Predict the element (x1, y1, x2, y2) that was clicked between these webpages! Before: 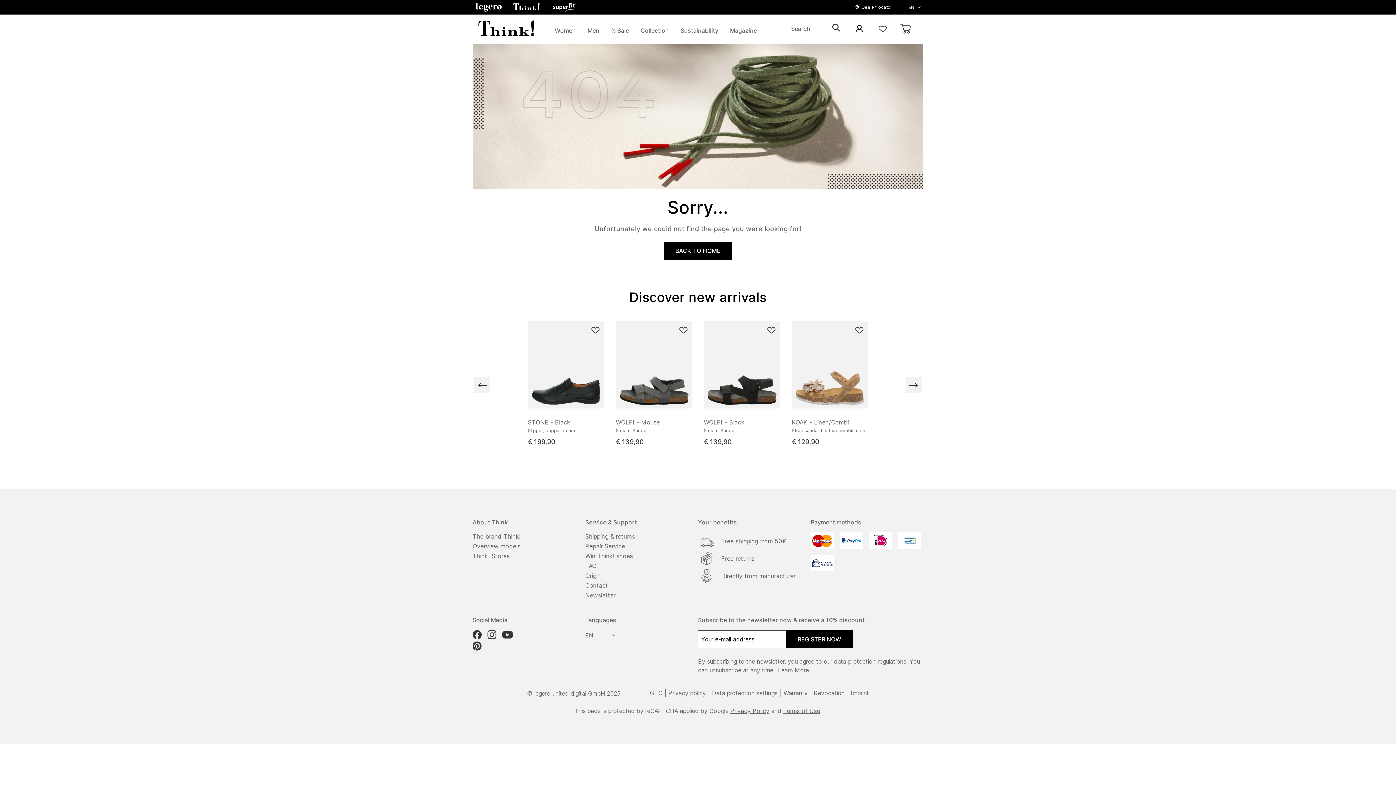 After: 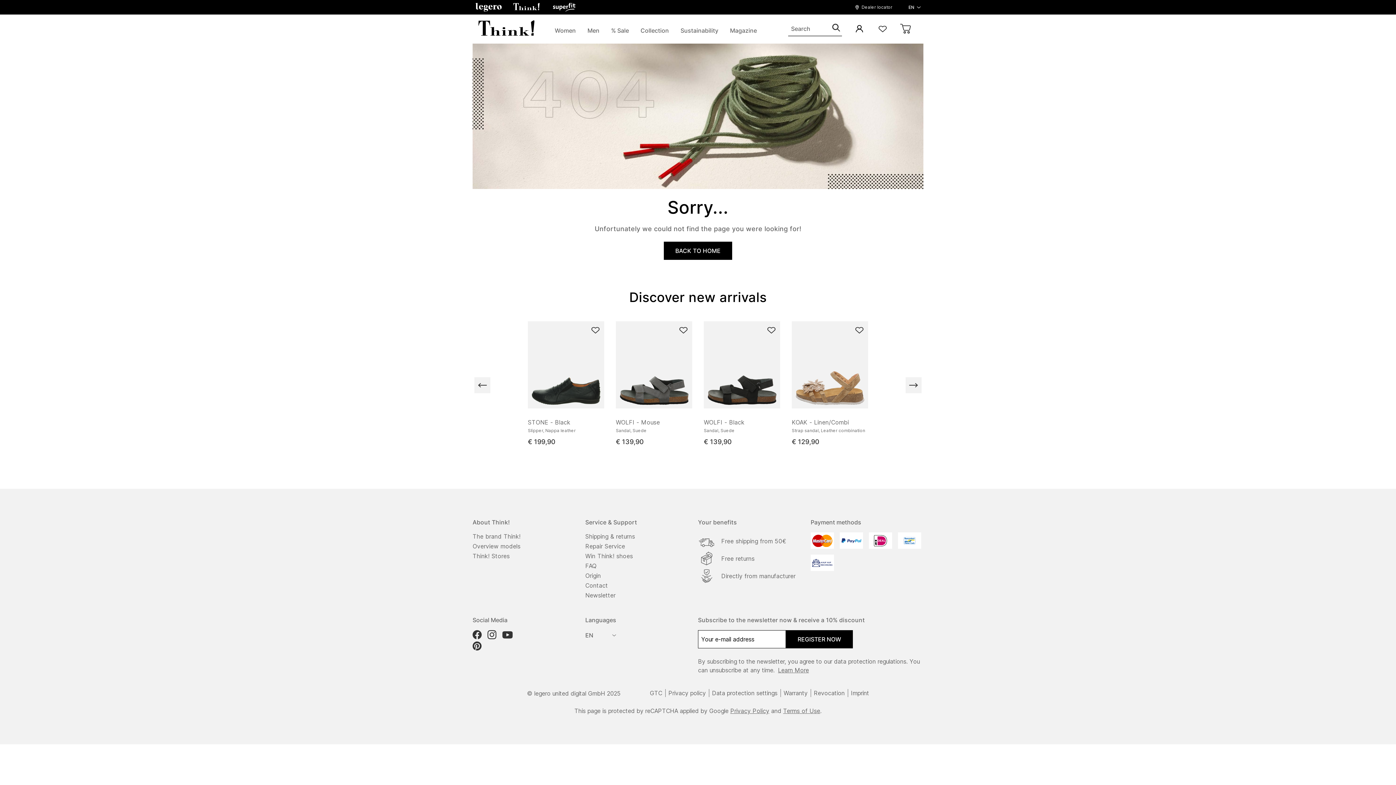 Action: bbox: (712, 641, 777, 648) label: Data protection settings